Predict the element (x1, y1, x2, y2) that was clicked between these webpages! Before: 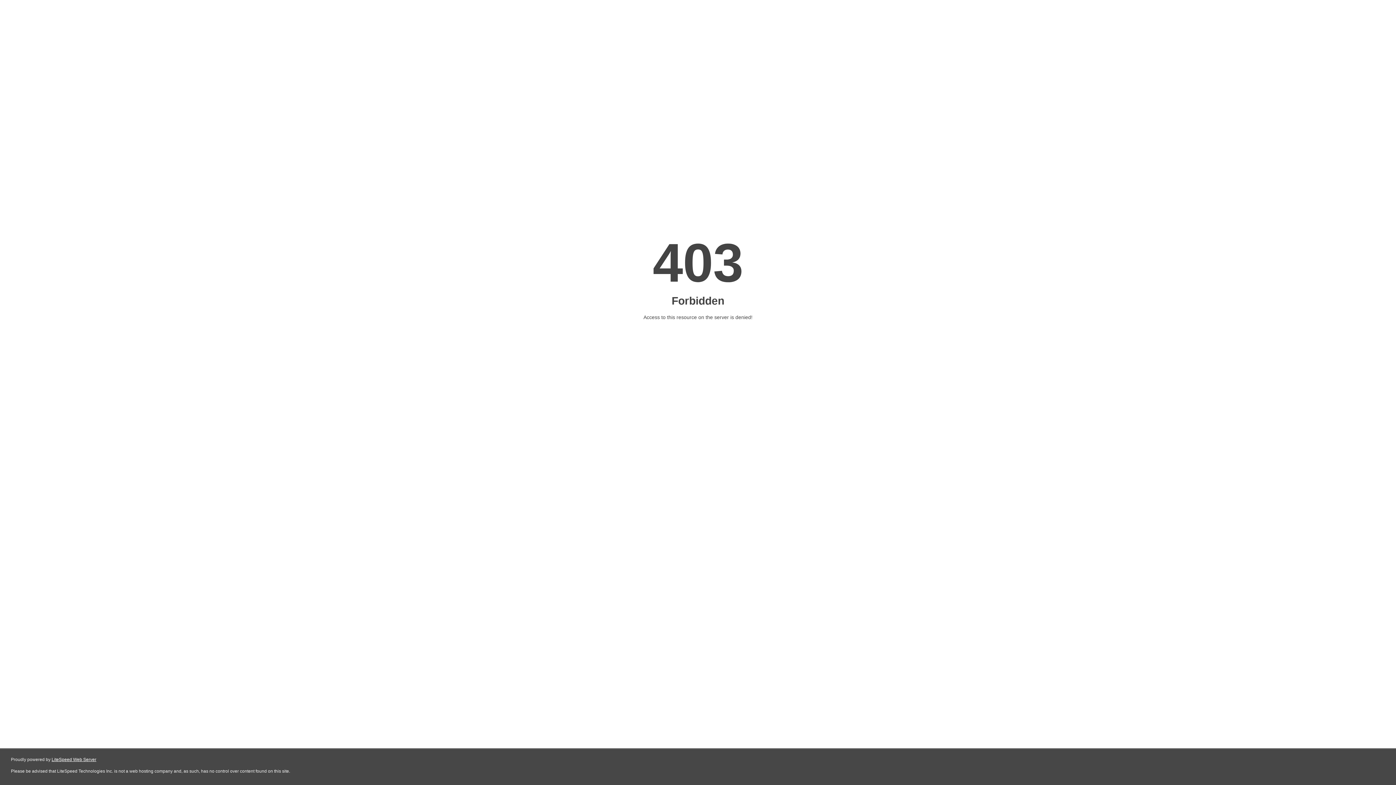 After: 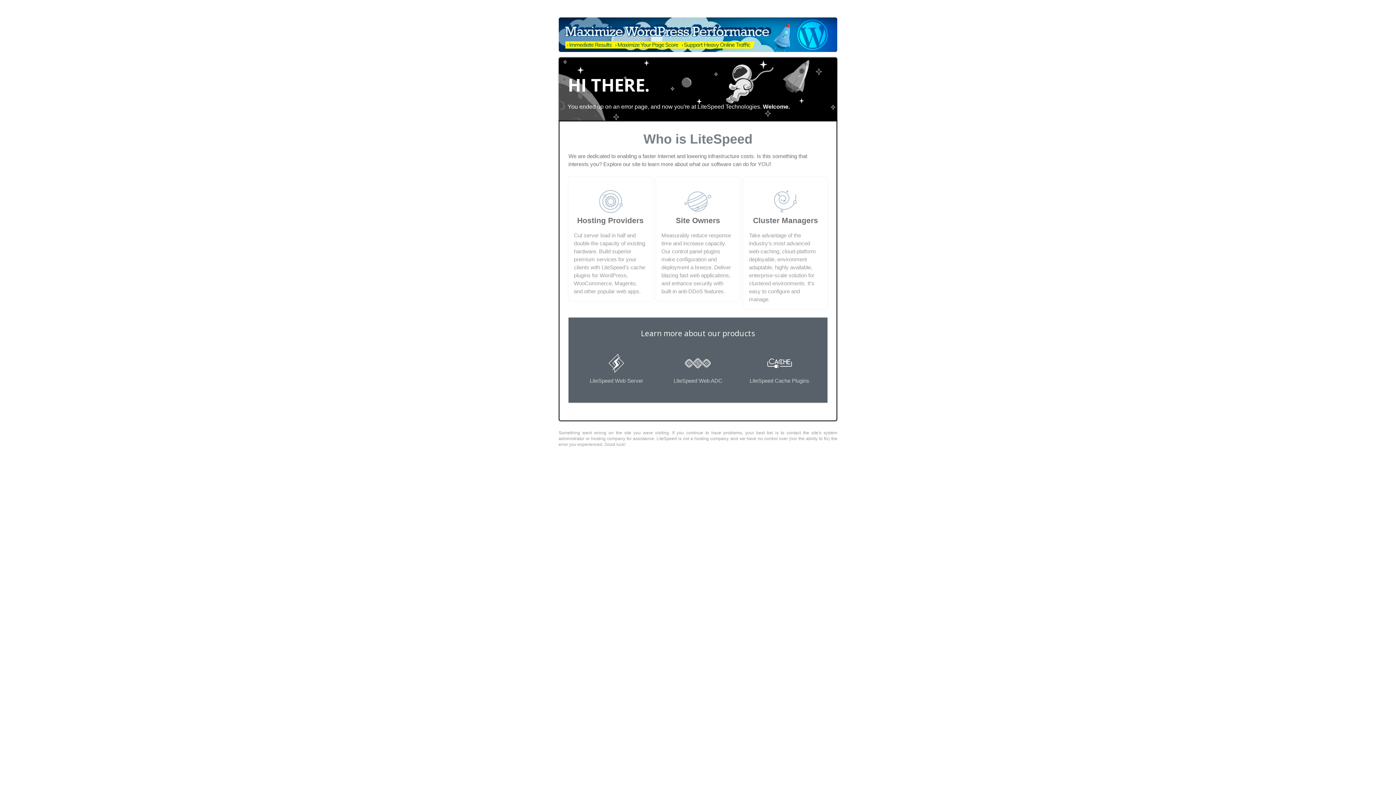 Action: bbox: (51, 757, 96, 762) label: LiteSpeed Web Server